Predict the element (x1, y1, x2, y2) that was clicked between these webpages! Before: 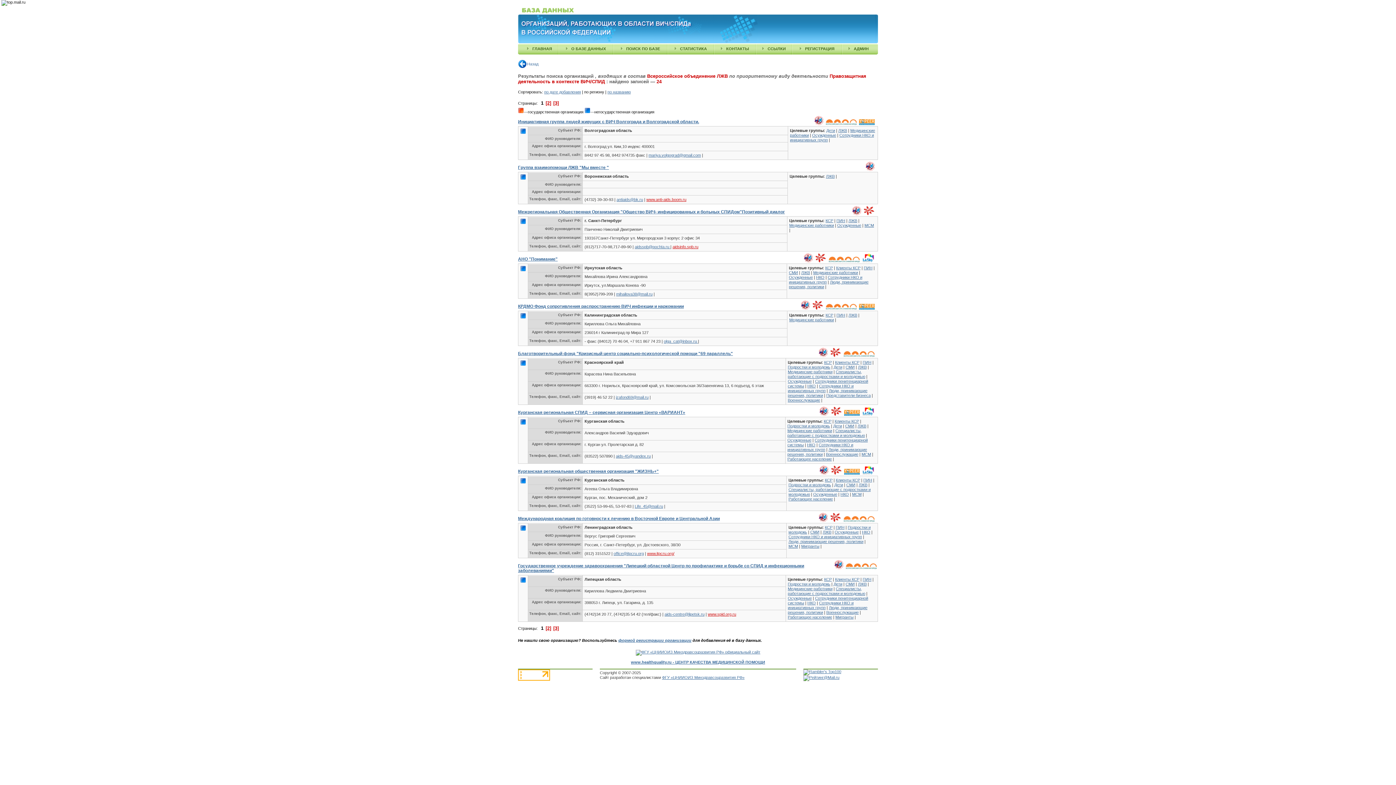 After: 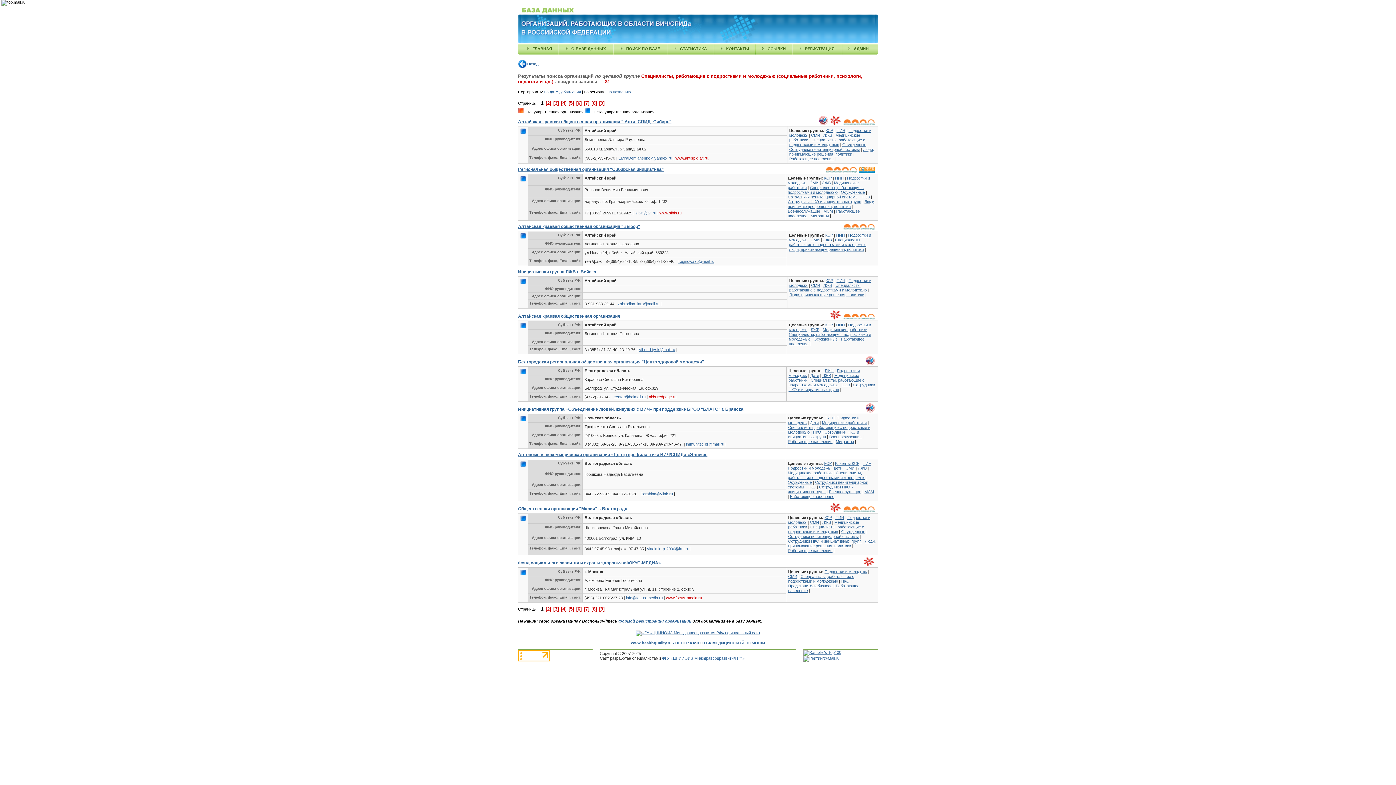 Action: label: Специалисты, работающие с подростками и молодежью bbox: (788, 369, 865, 378)